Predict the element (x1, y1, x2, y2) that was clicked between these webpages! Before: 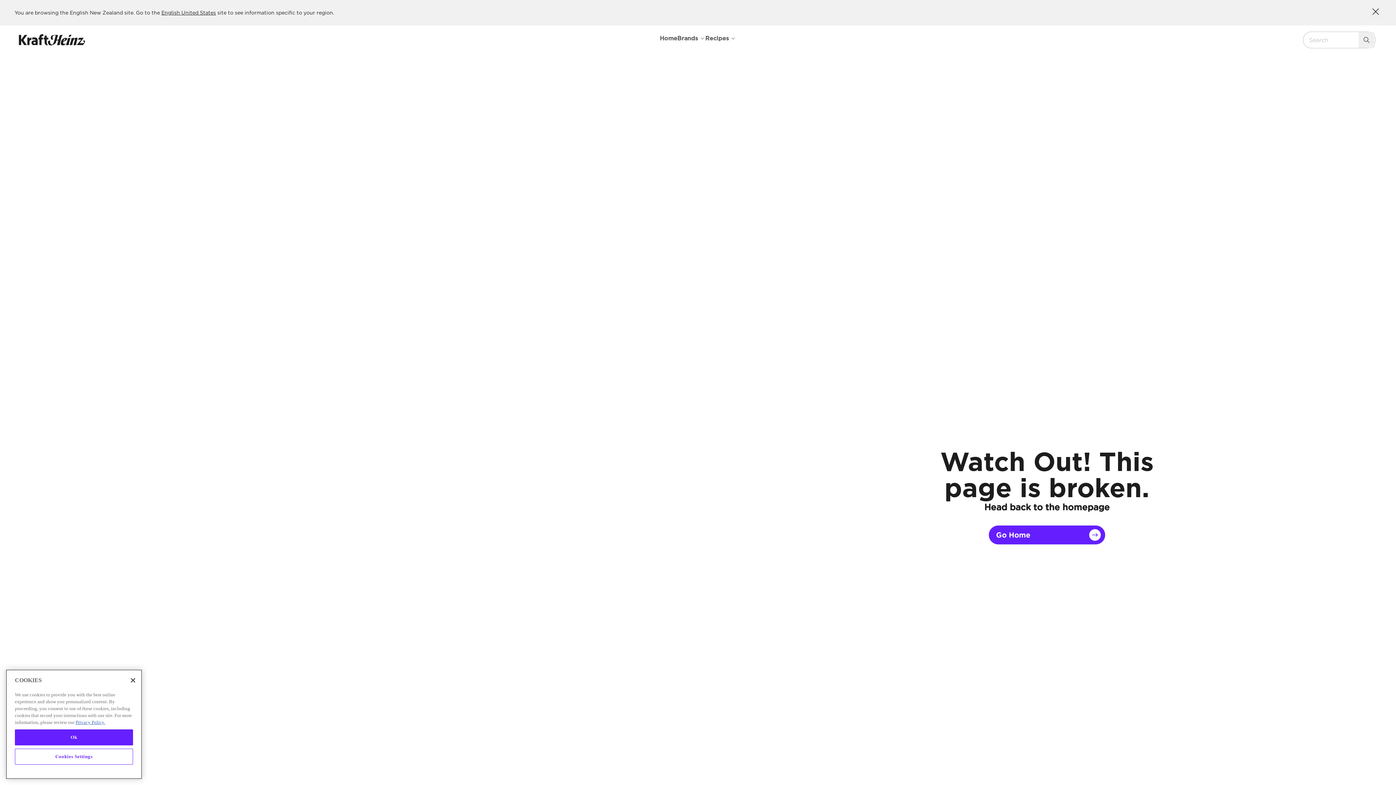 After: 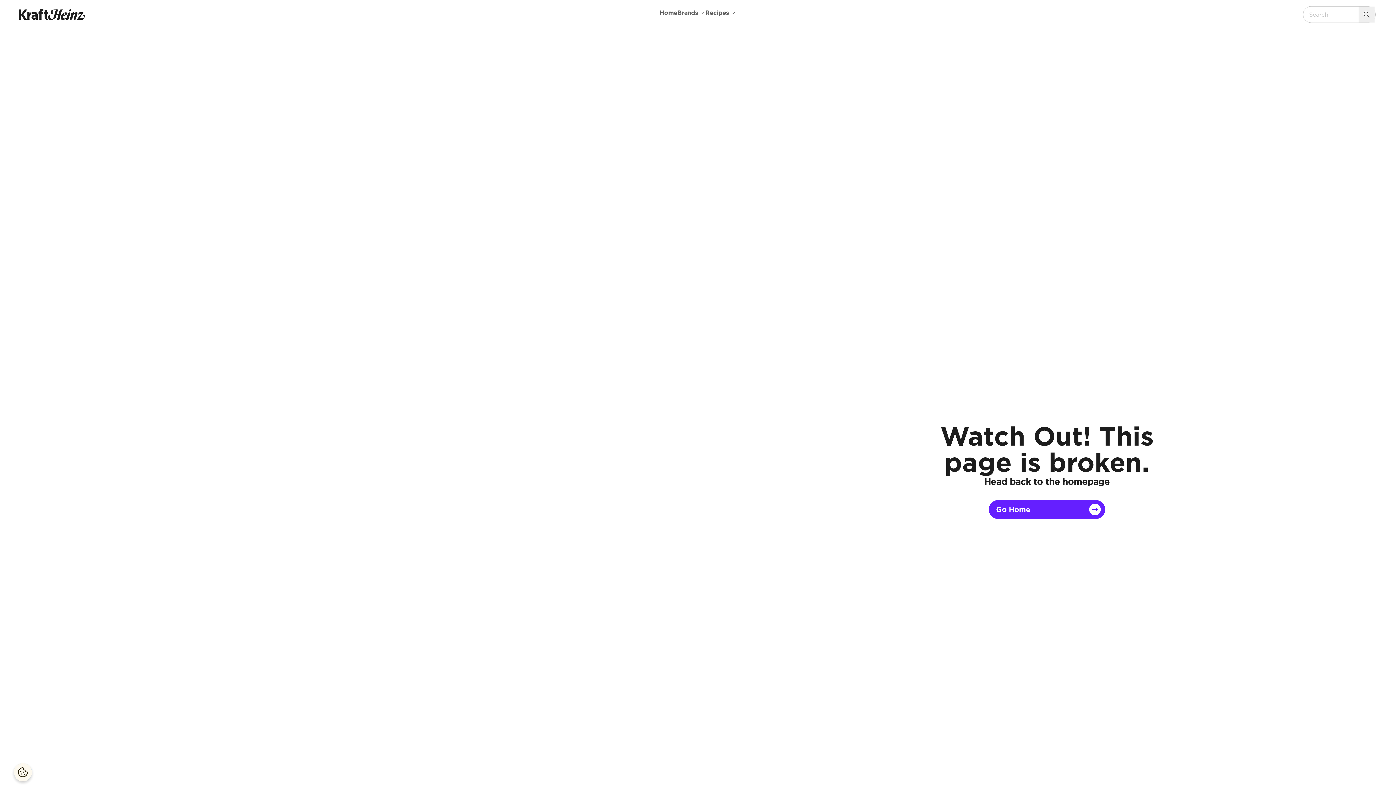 Action: bbox: (1370, 5, 1381, 17)